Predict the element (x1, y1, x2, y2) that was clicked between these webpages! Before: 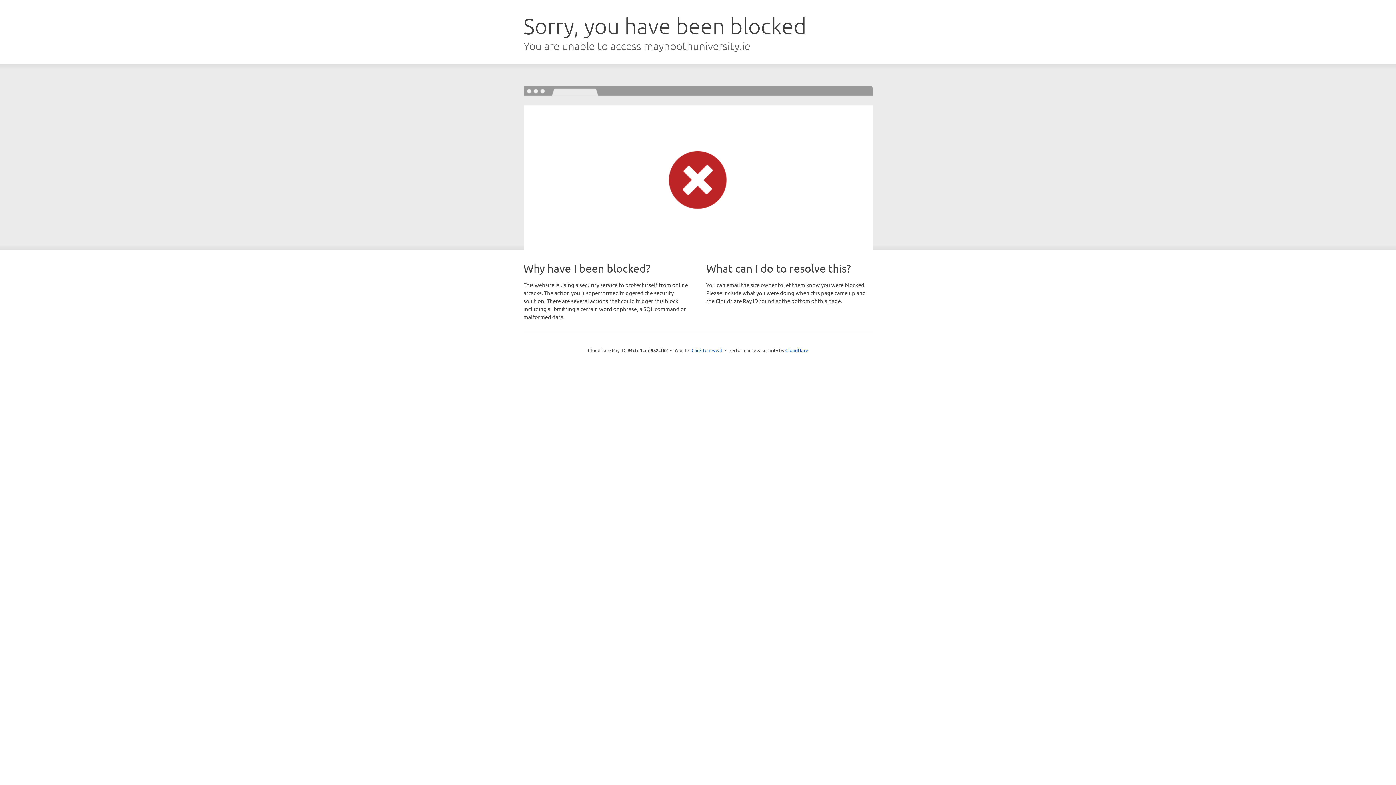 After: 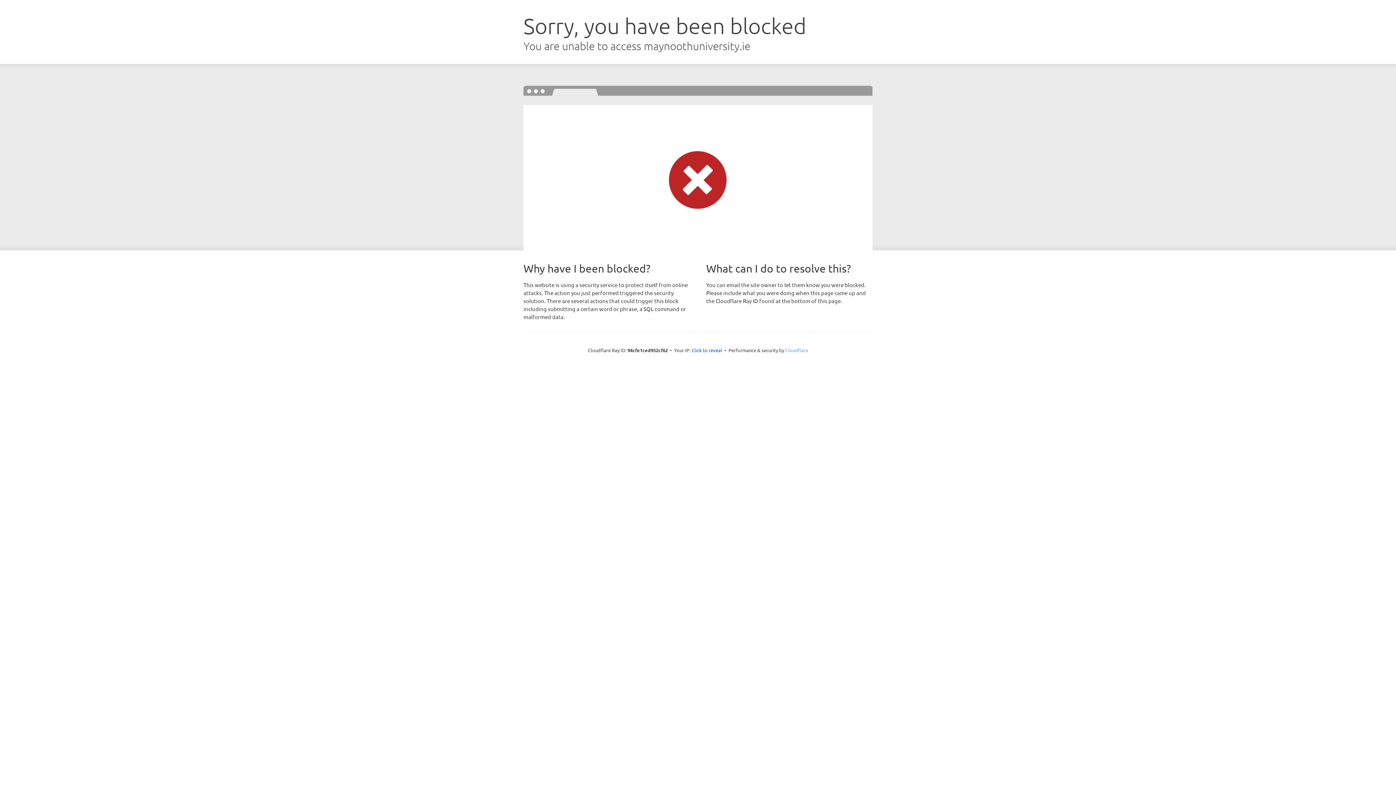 Action: bbox: (785, 347, 808, 353) label: Cloudflare